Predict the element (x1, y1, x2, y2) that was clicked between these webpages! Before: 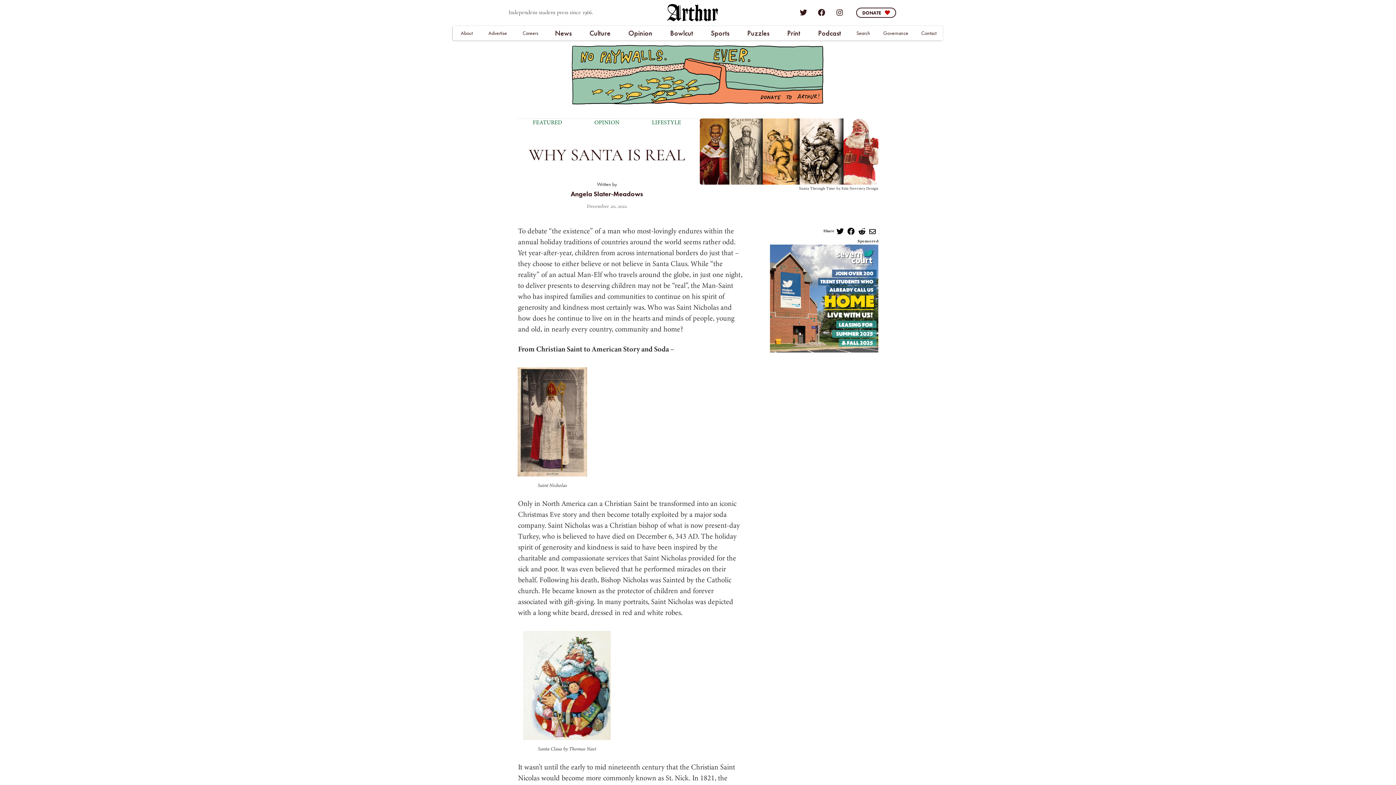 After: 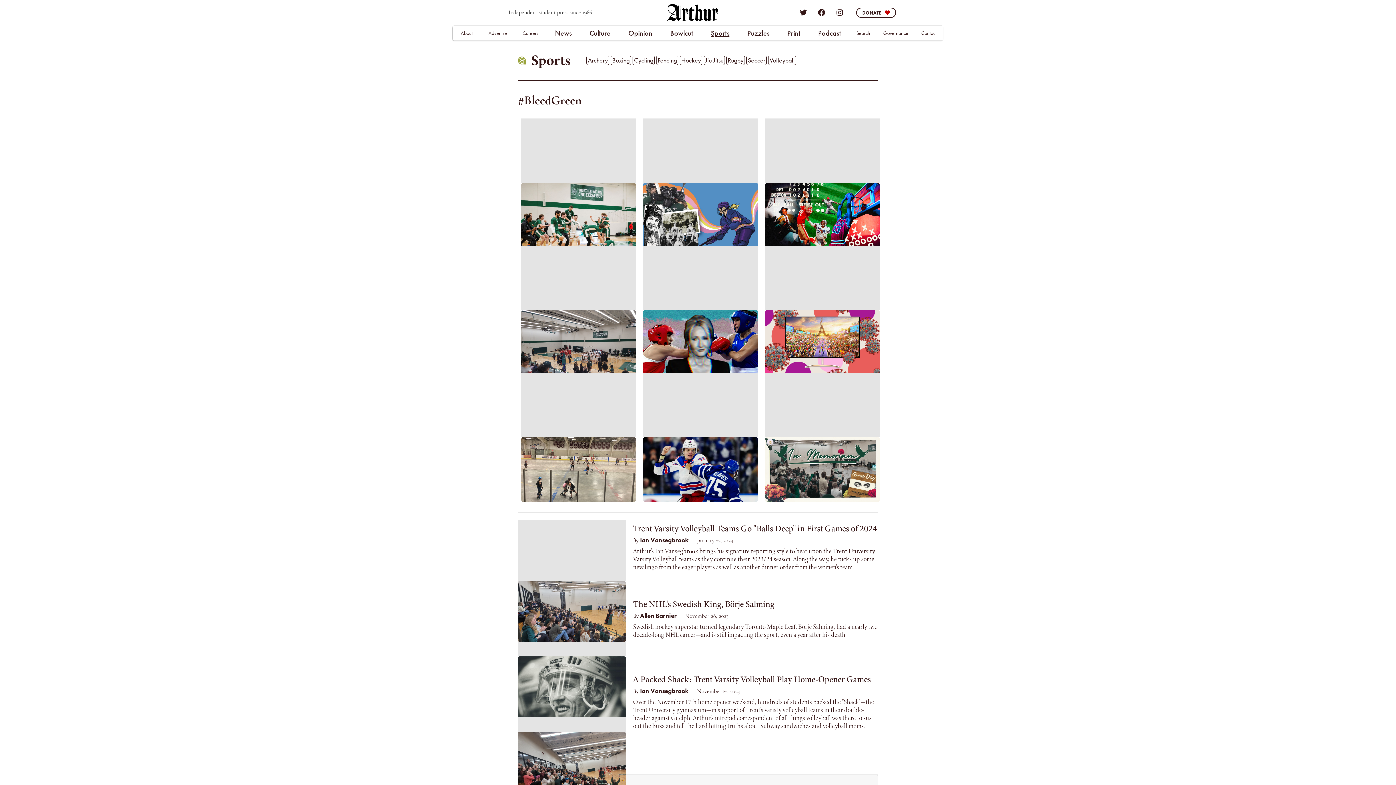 Action: bbox: (710, 27, 730, 38) label: Sports